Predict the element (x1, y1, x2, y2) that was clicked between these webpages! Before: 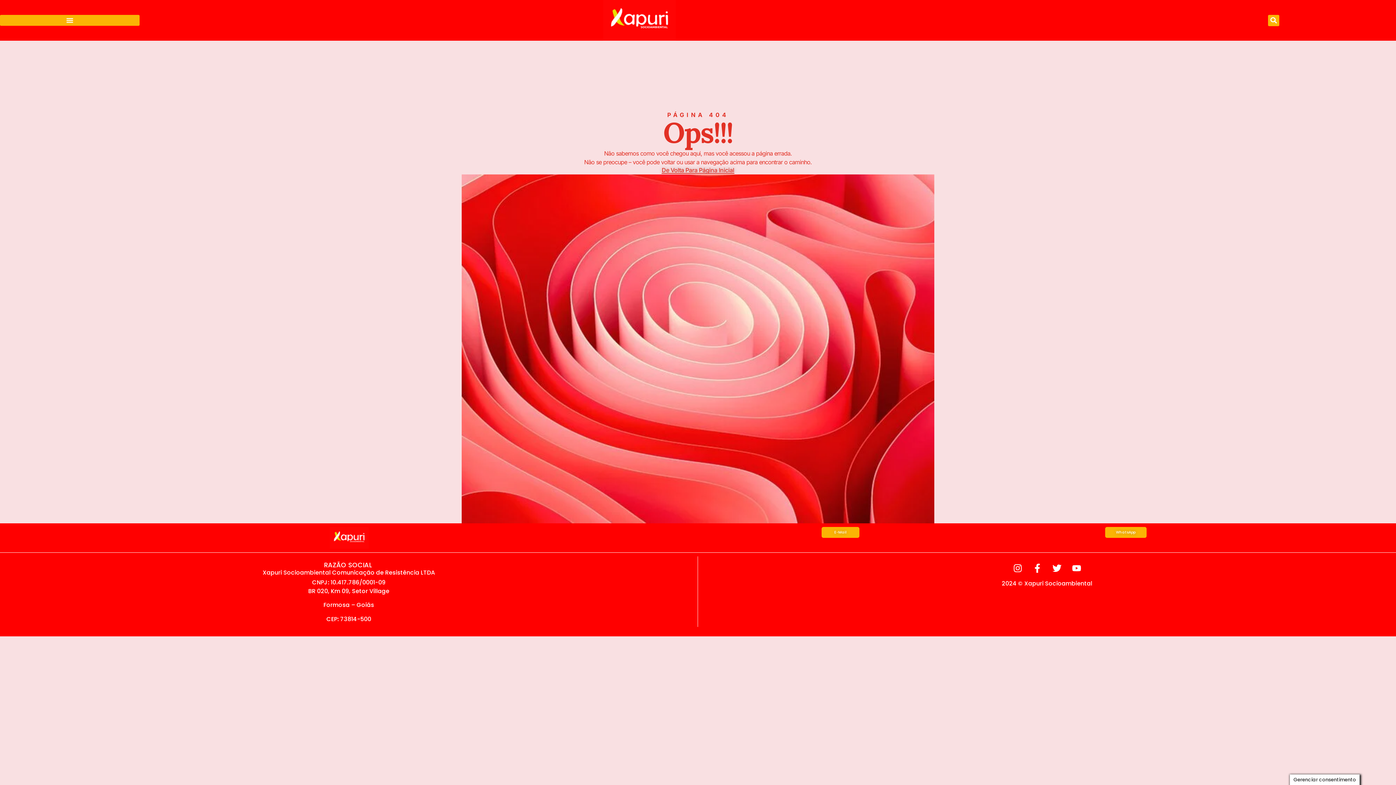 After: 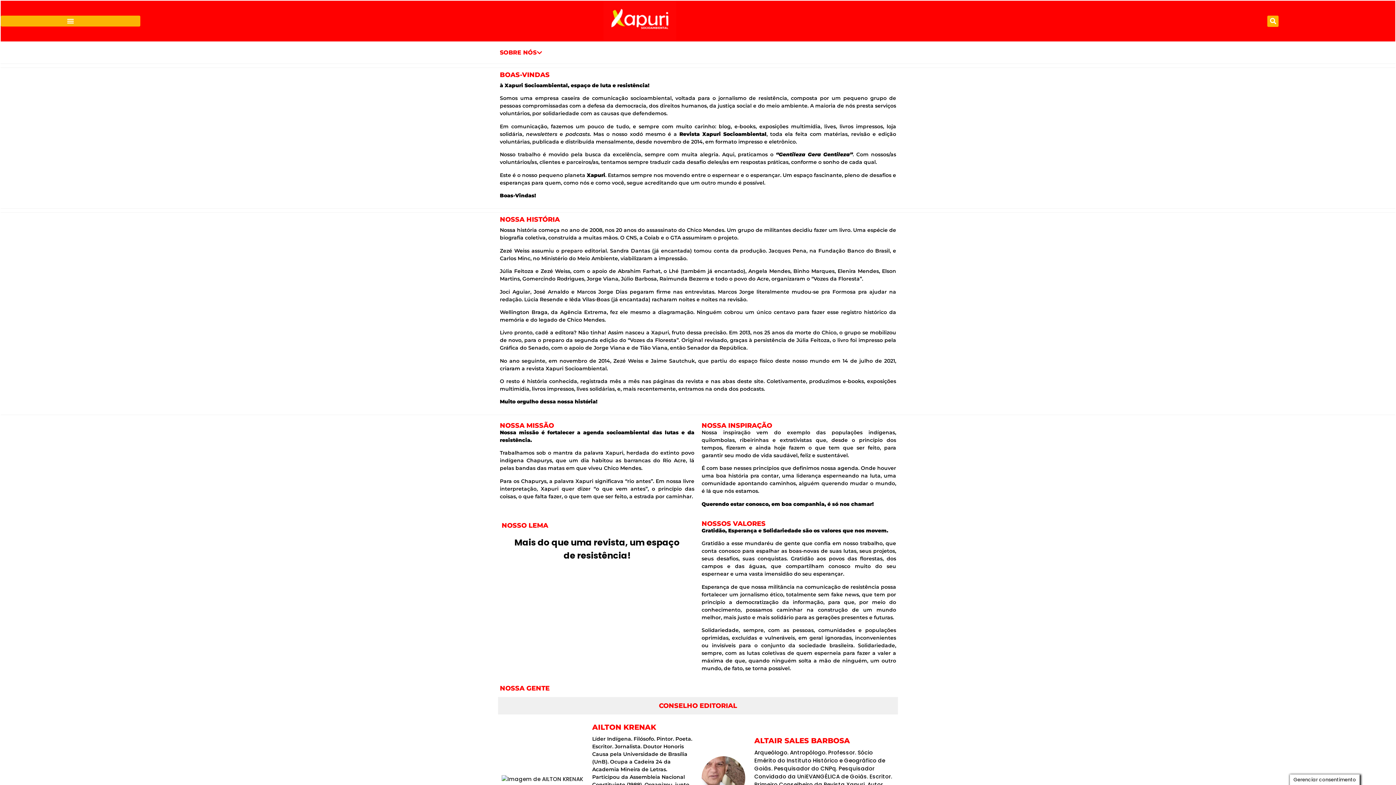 Action: bbox: (329, 527, 368, 549)